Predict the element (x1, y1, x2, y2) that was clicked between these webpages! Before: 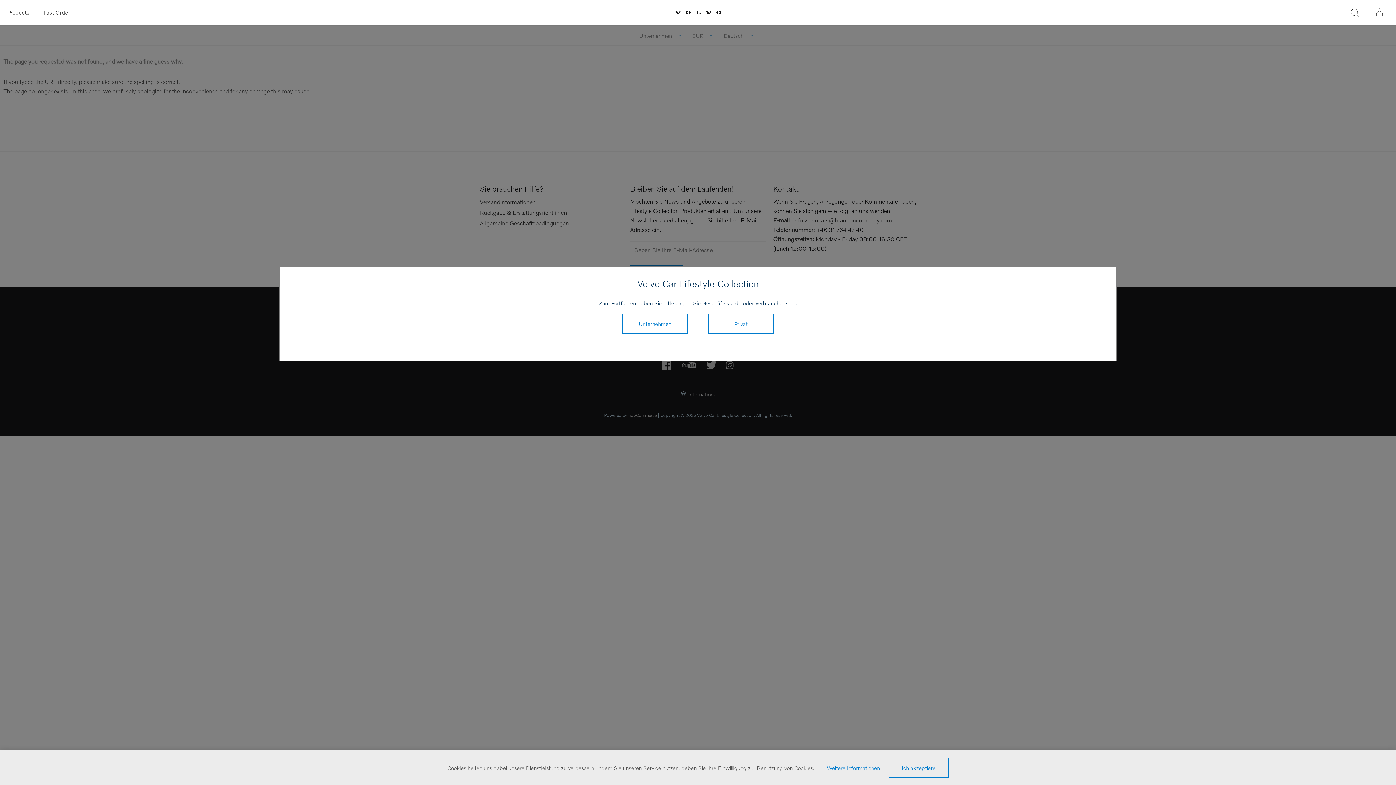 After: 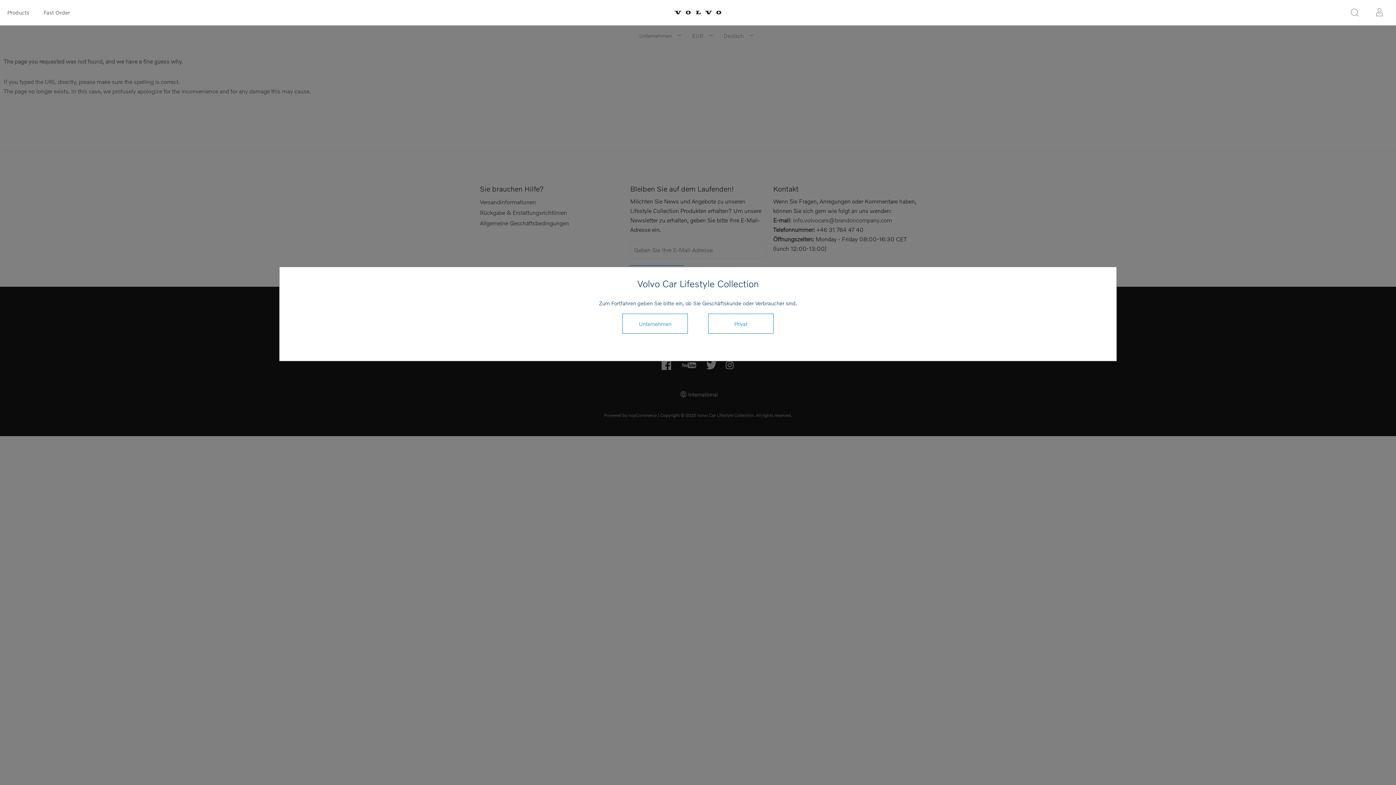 Action: label: Ich akzeptiere bbox: (888, 758, 948, 778)